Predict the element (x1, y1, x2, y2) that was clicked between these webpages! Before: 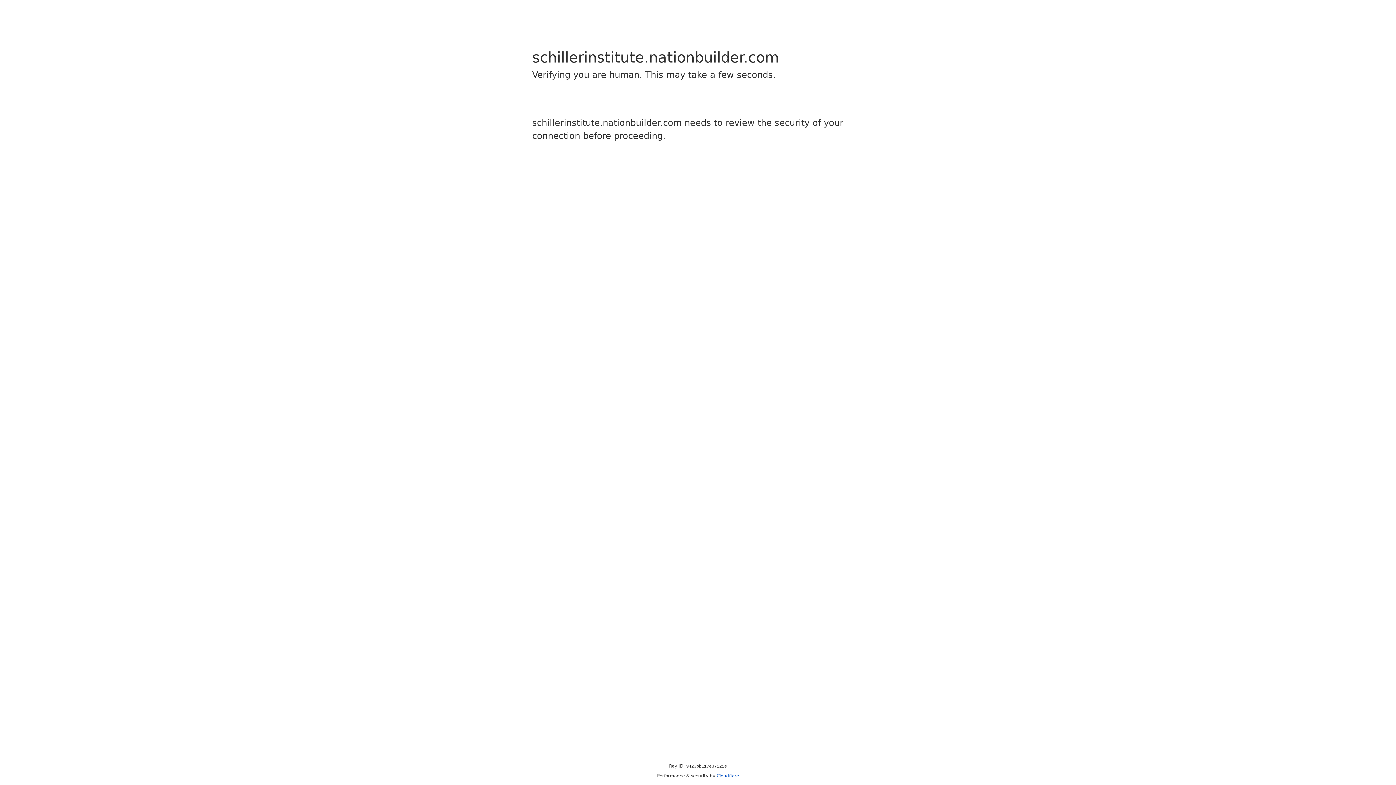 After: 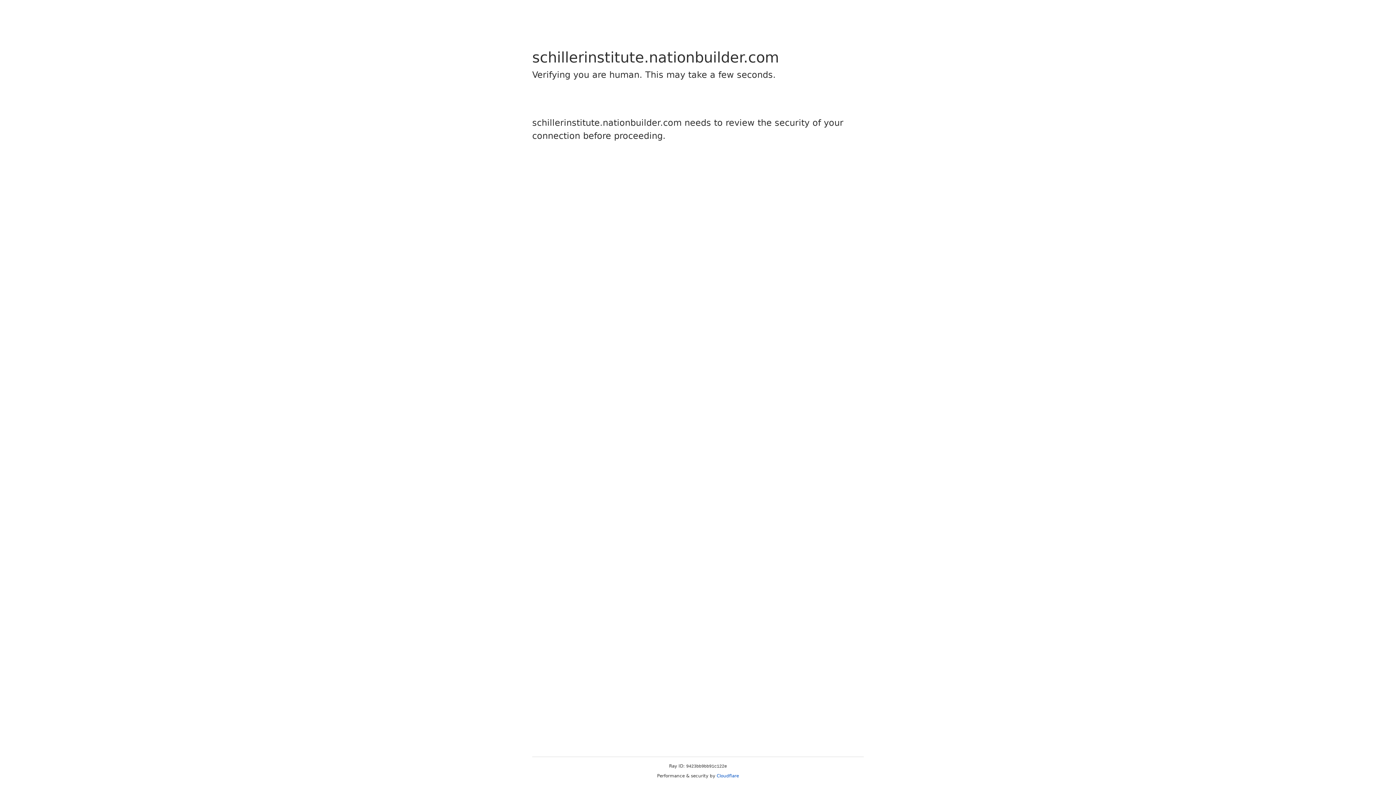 Action: bbox: (716, 773, 739, 778) label: Cloudflare